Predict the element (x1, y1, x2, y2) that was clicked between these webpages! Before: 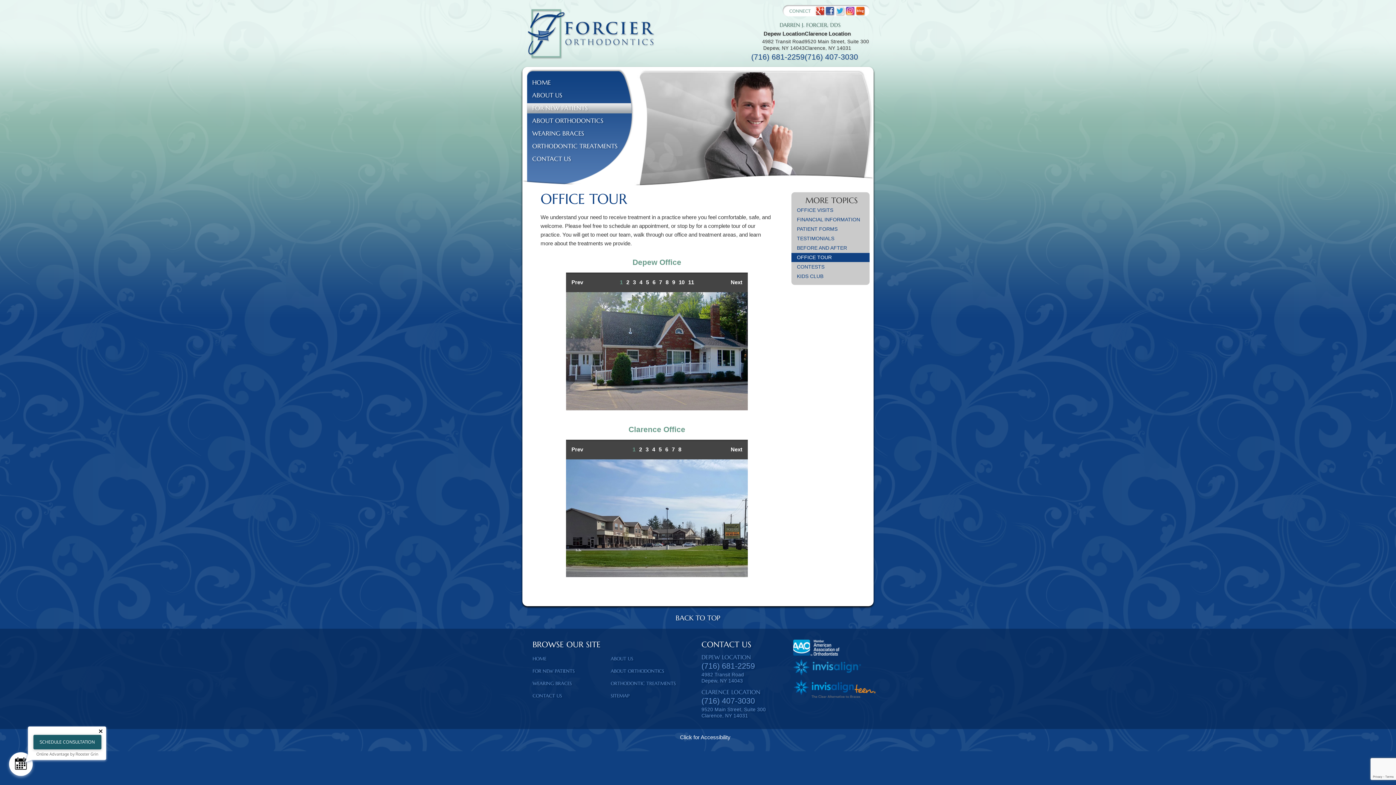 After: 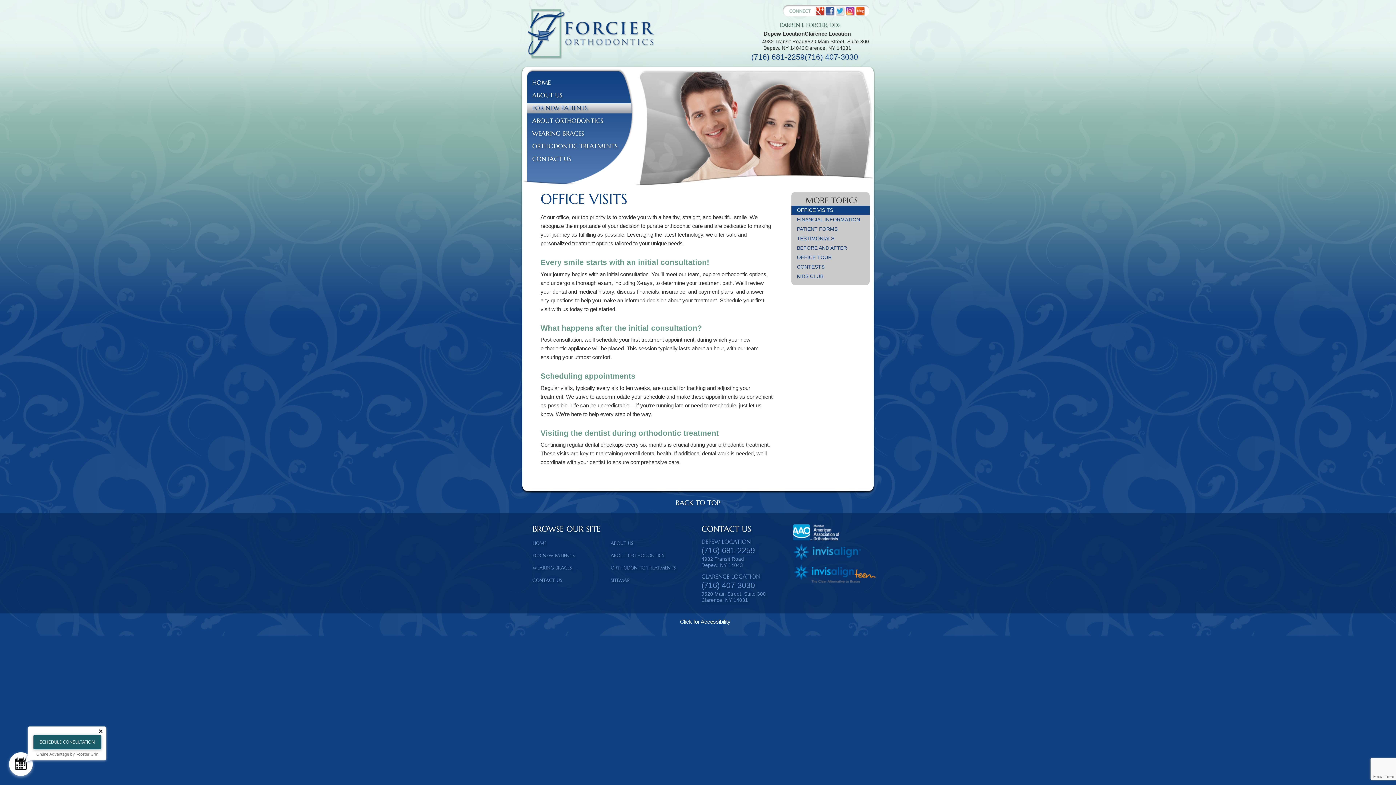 Action: label: FOR NEW PATIENTS bbox: (532, 667, 610, 675)